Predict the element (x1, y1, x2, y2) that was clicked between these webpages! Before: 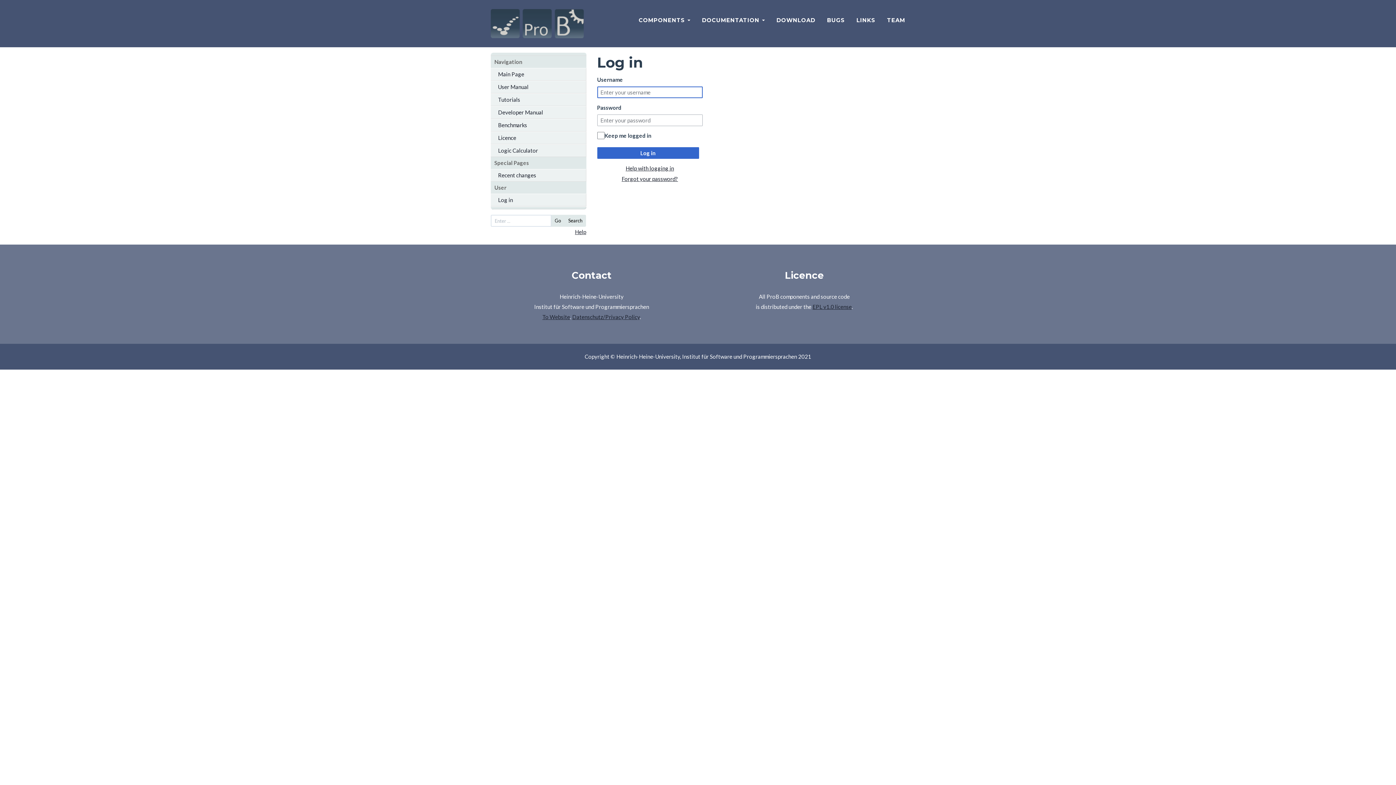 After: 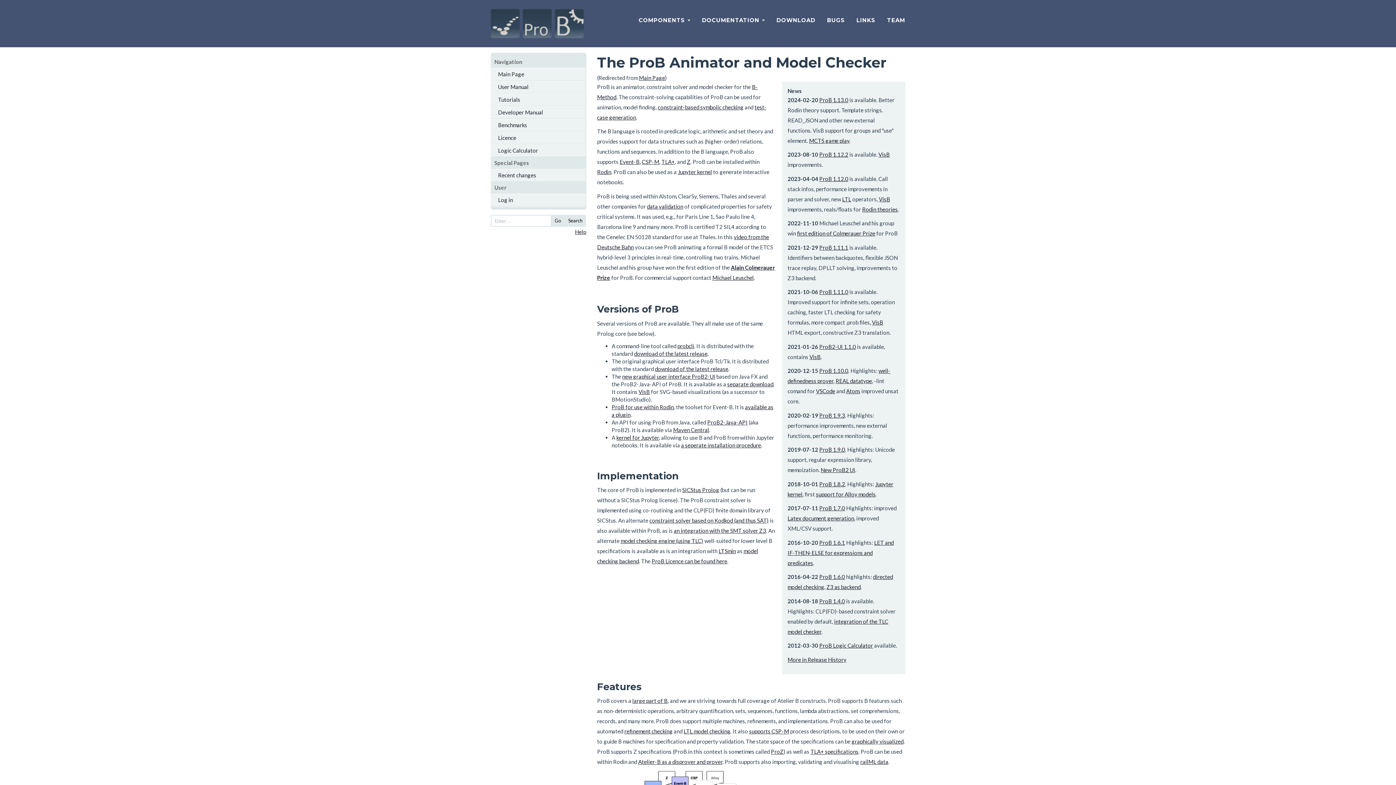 Action: bbox: (490, 68, 586, 80) label: Main Page